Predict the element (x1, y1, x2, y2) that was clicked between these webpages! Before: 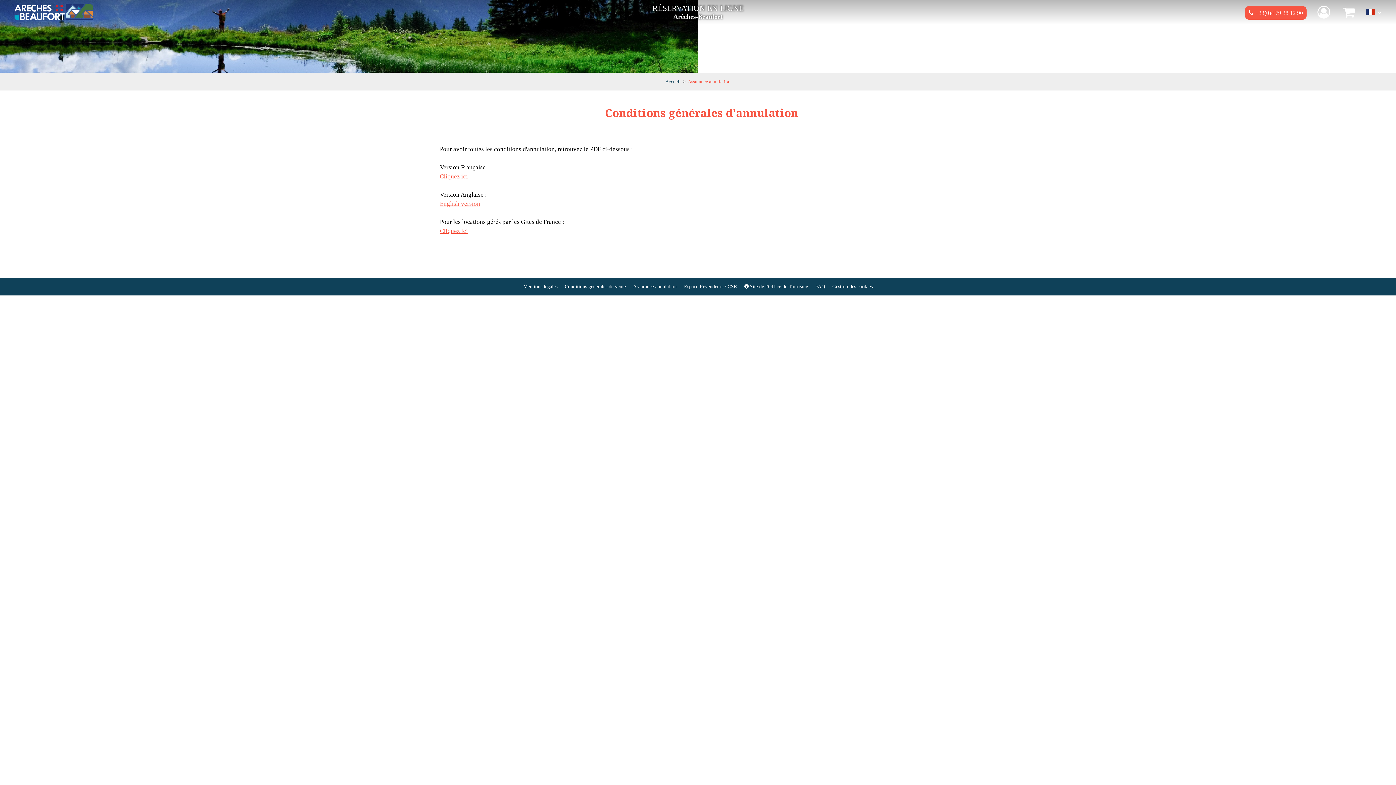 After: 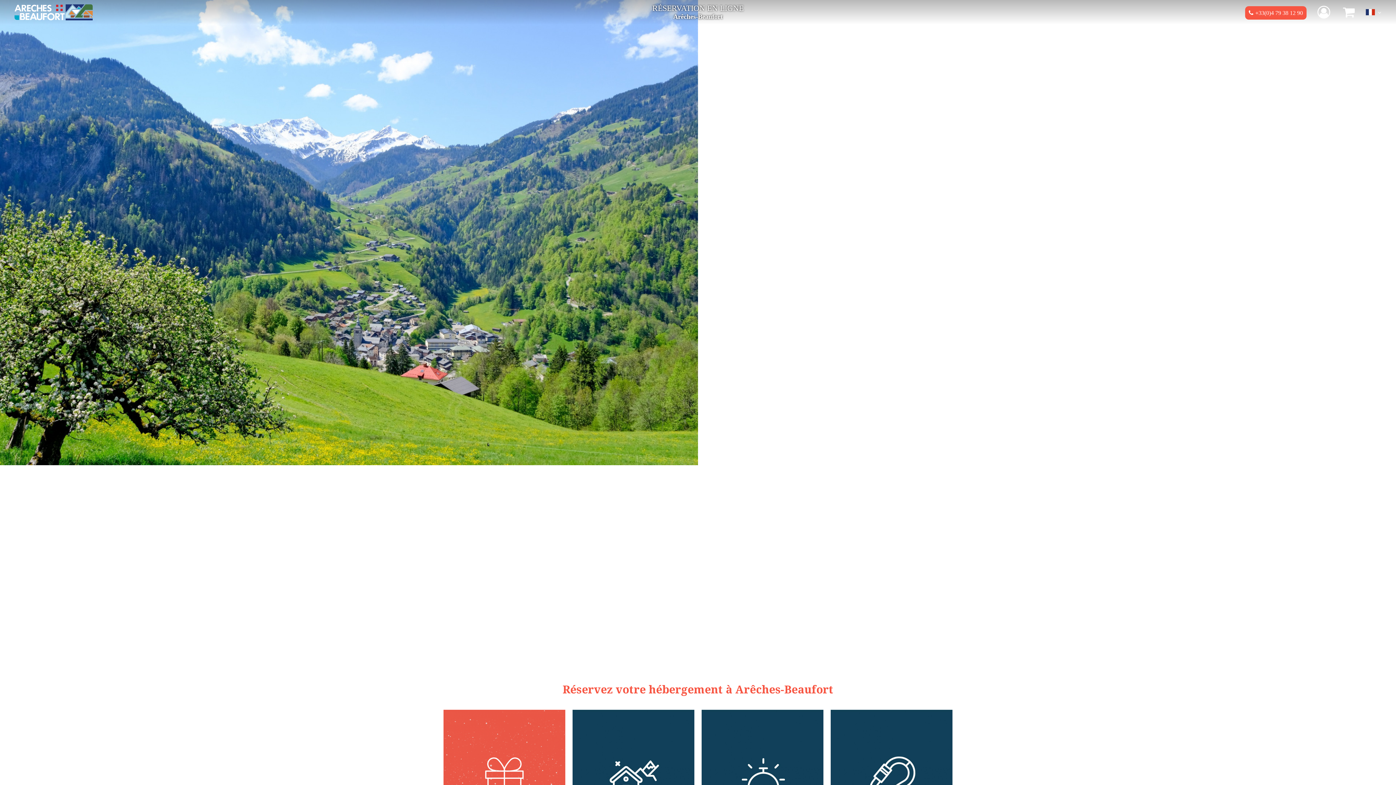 Action: bbox: (14, 9, 92, 13)